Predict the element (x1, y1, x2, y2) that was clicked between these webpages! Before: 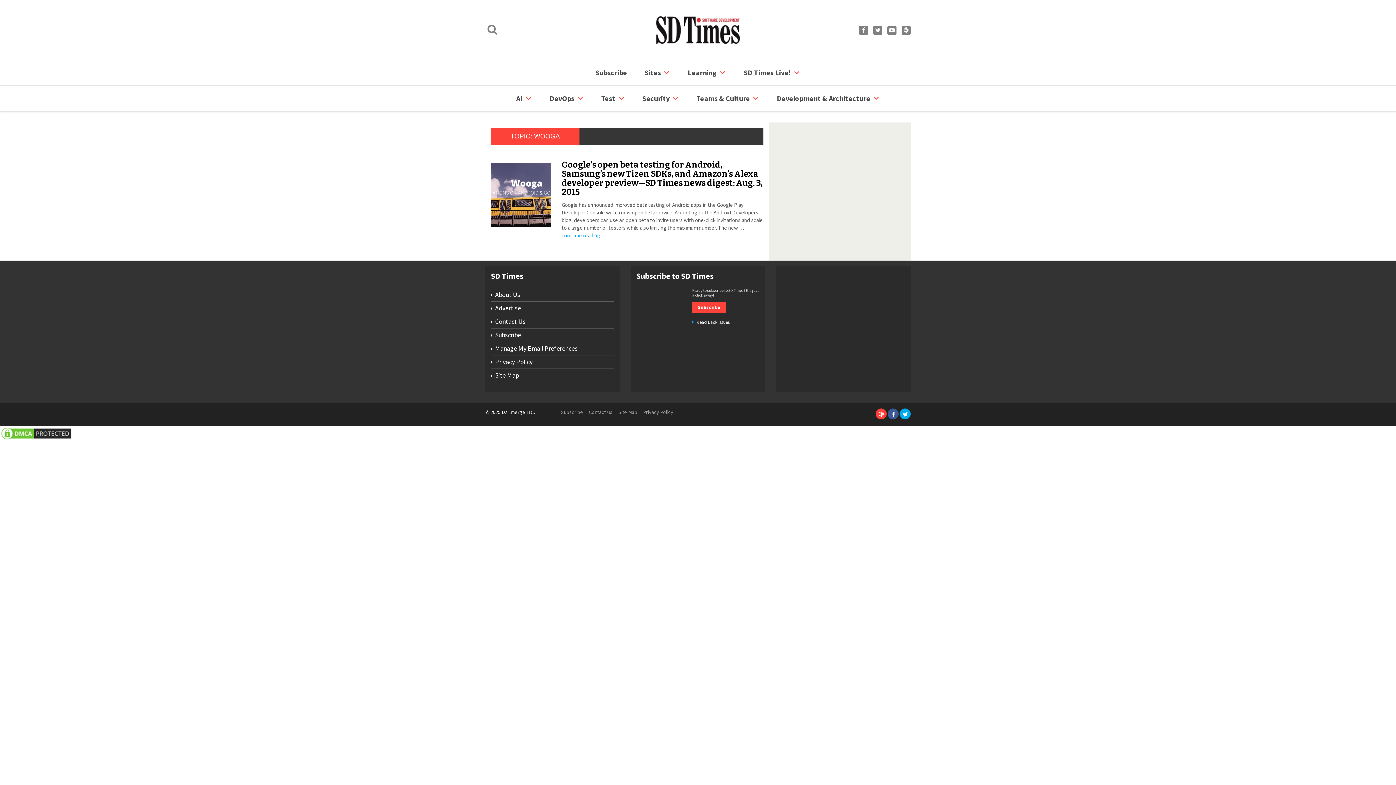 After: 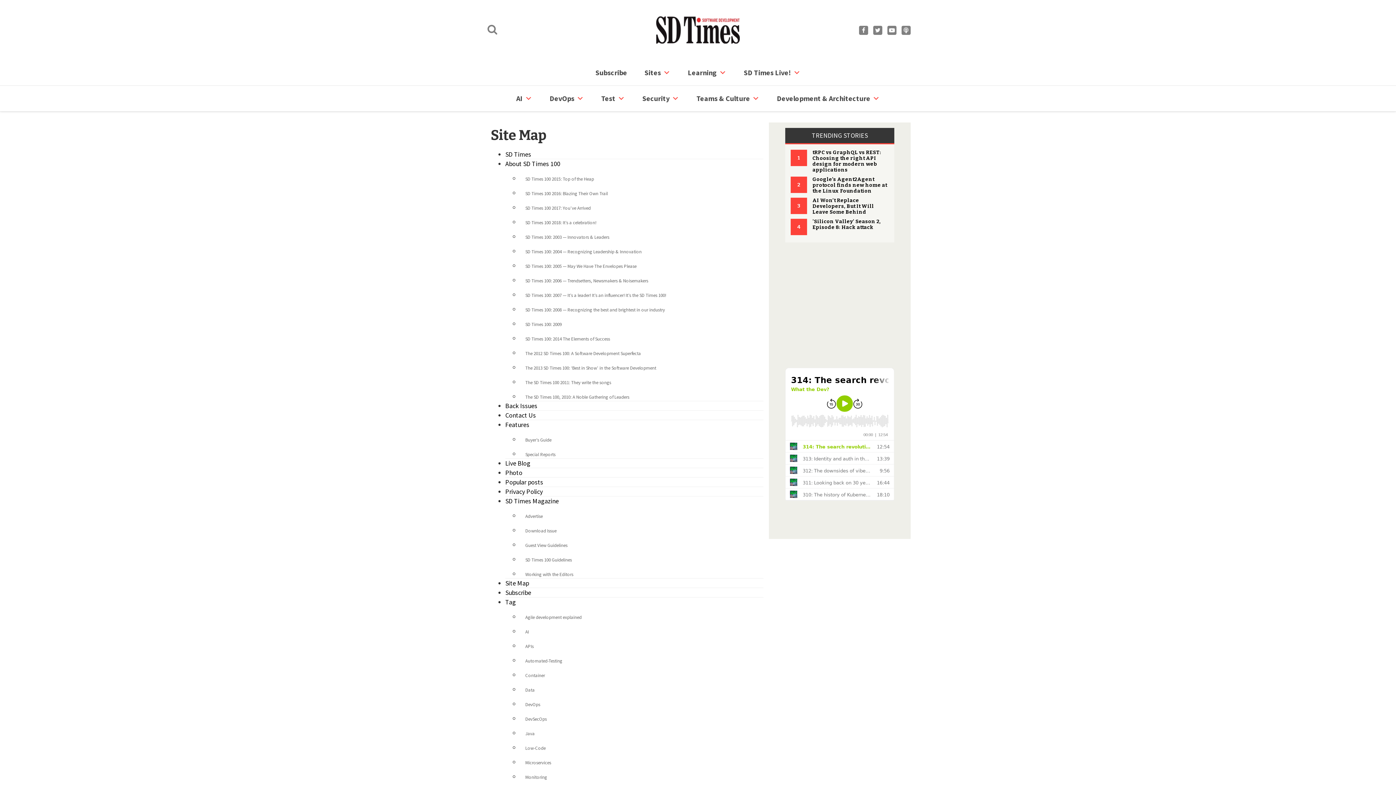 Action: label: Site Map bbox: (615, 407, 640, 417)